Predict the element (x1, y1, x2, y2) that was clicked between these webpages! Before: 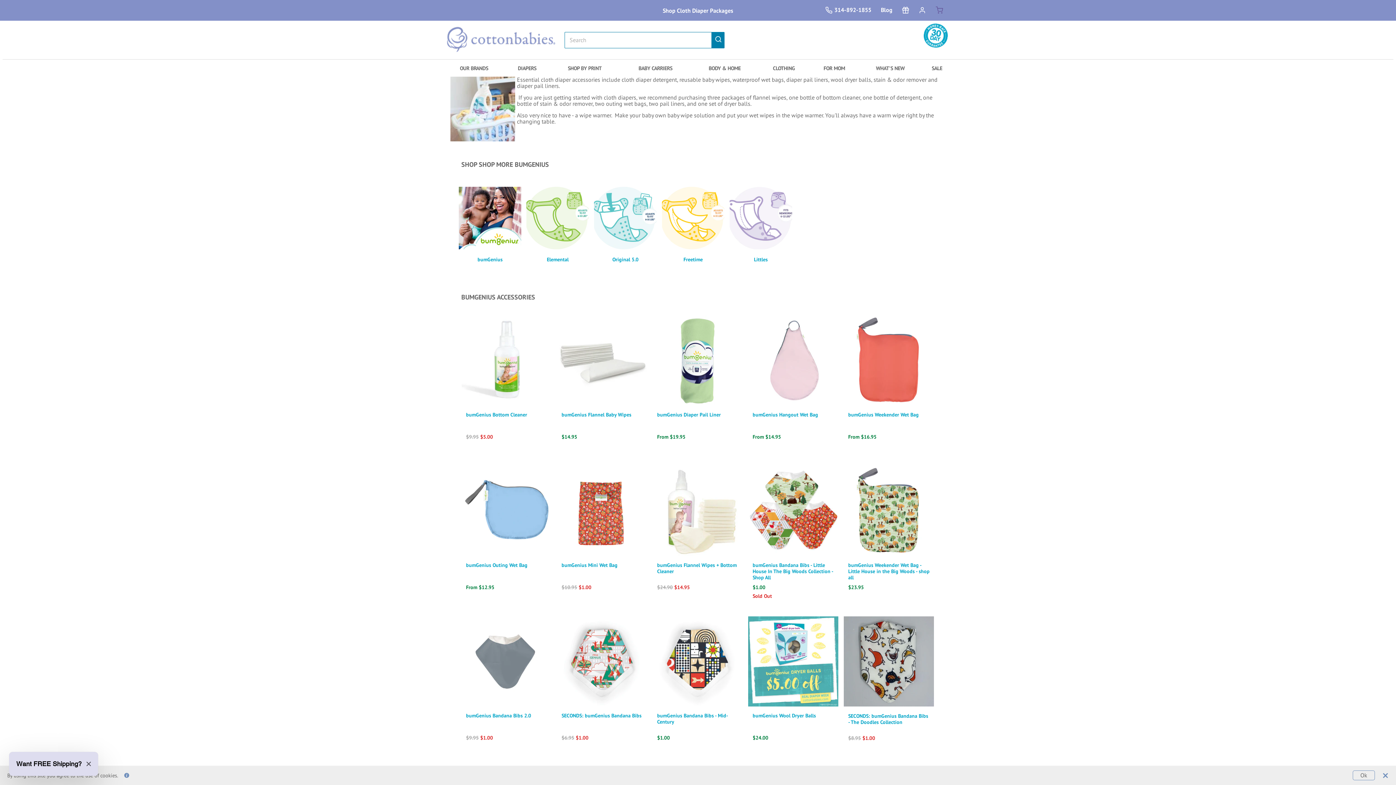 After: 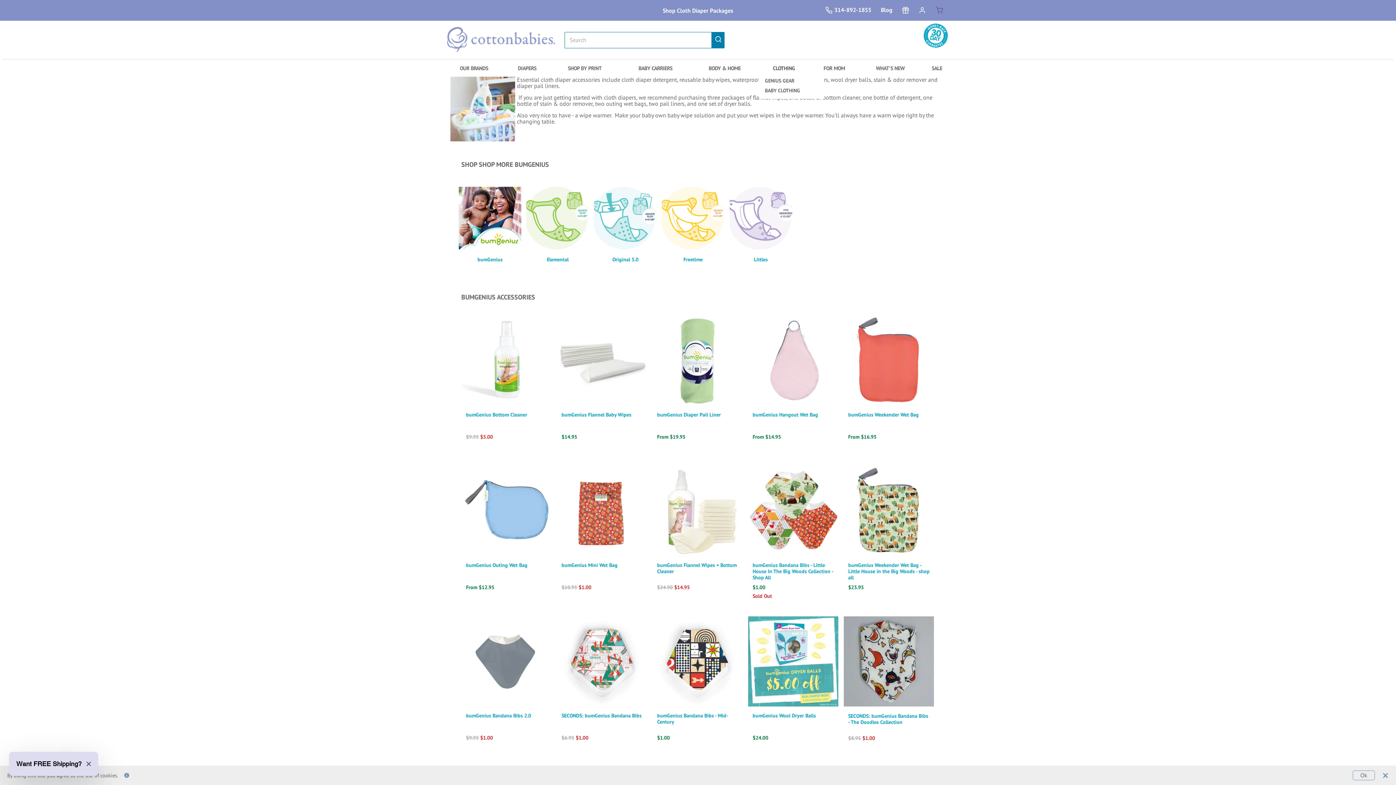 Action: bbox: (758, 62, 809, 74) label: CLOTHING